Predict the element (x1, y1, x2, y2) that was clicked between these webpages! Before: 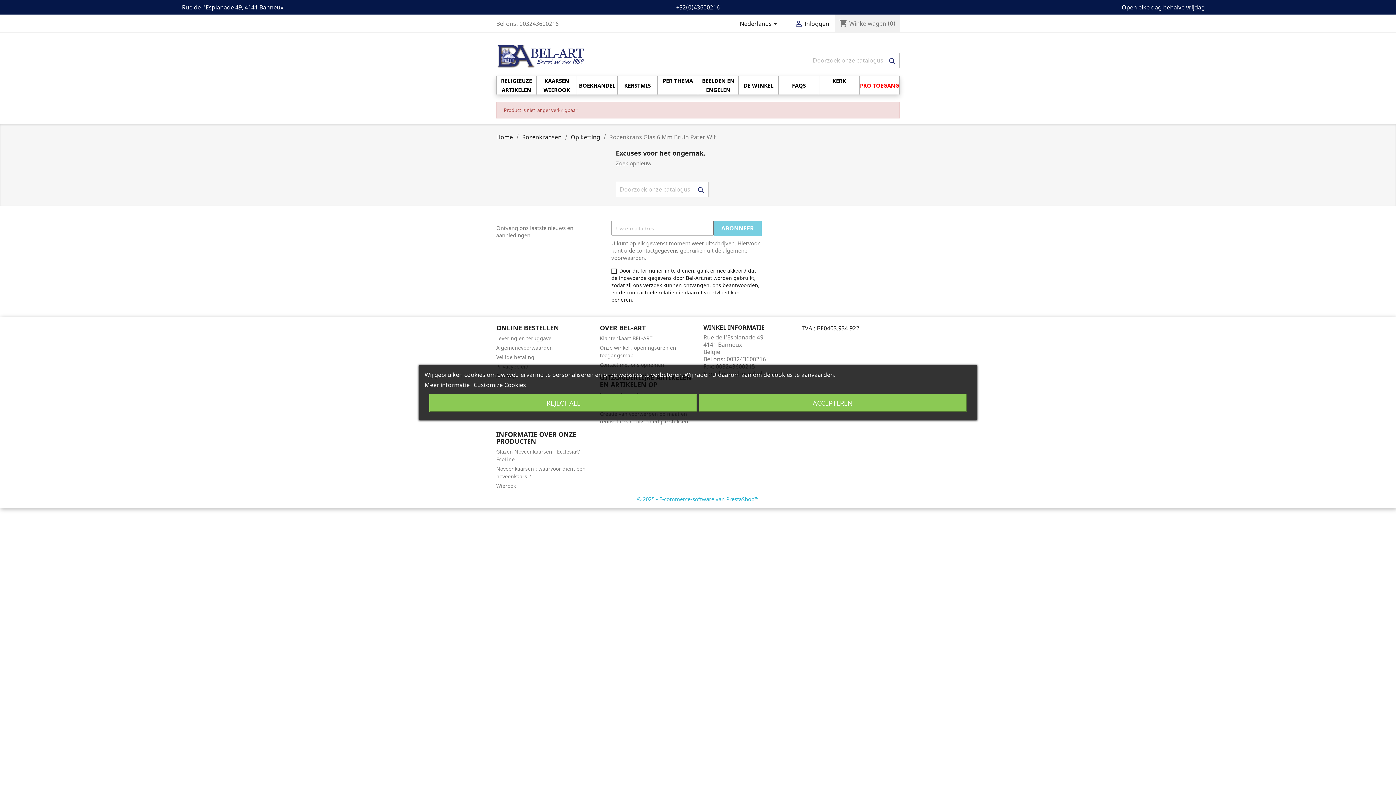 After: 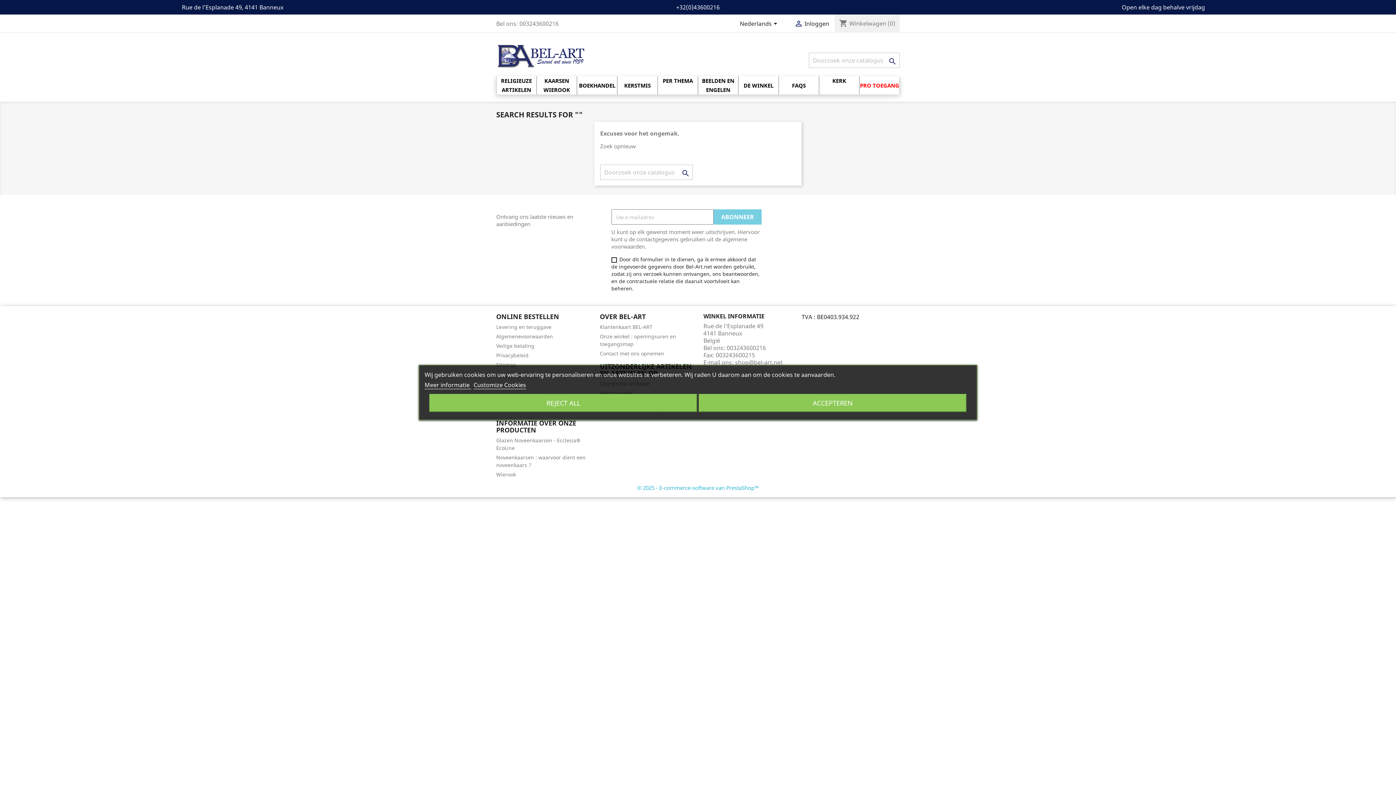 Action: label:  bbox: (886, 56, 899, 66)